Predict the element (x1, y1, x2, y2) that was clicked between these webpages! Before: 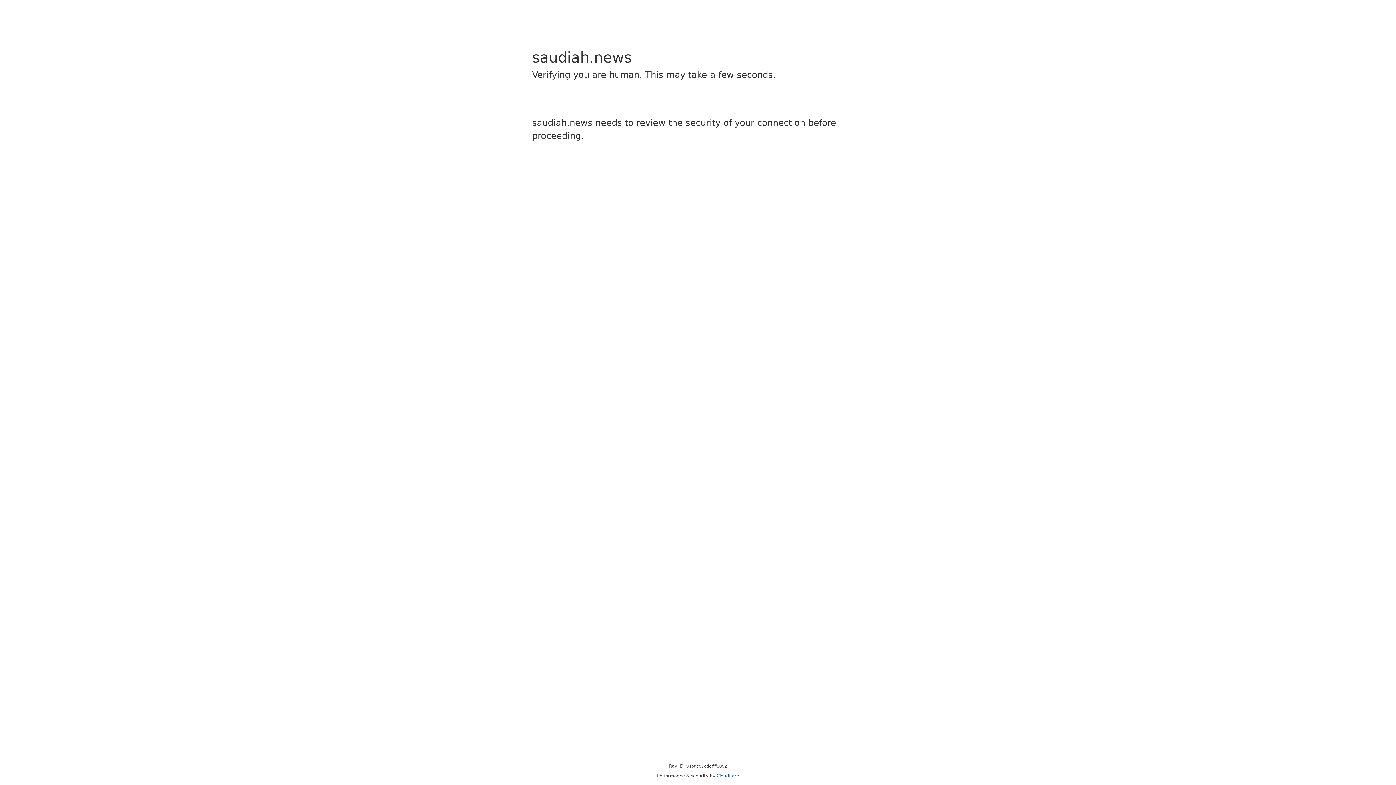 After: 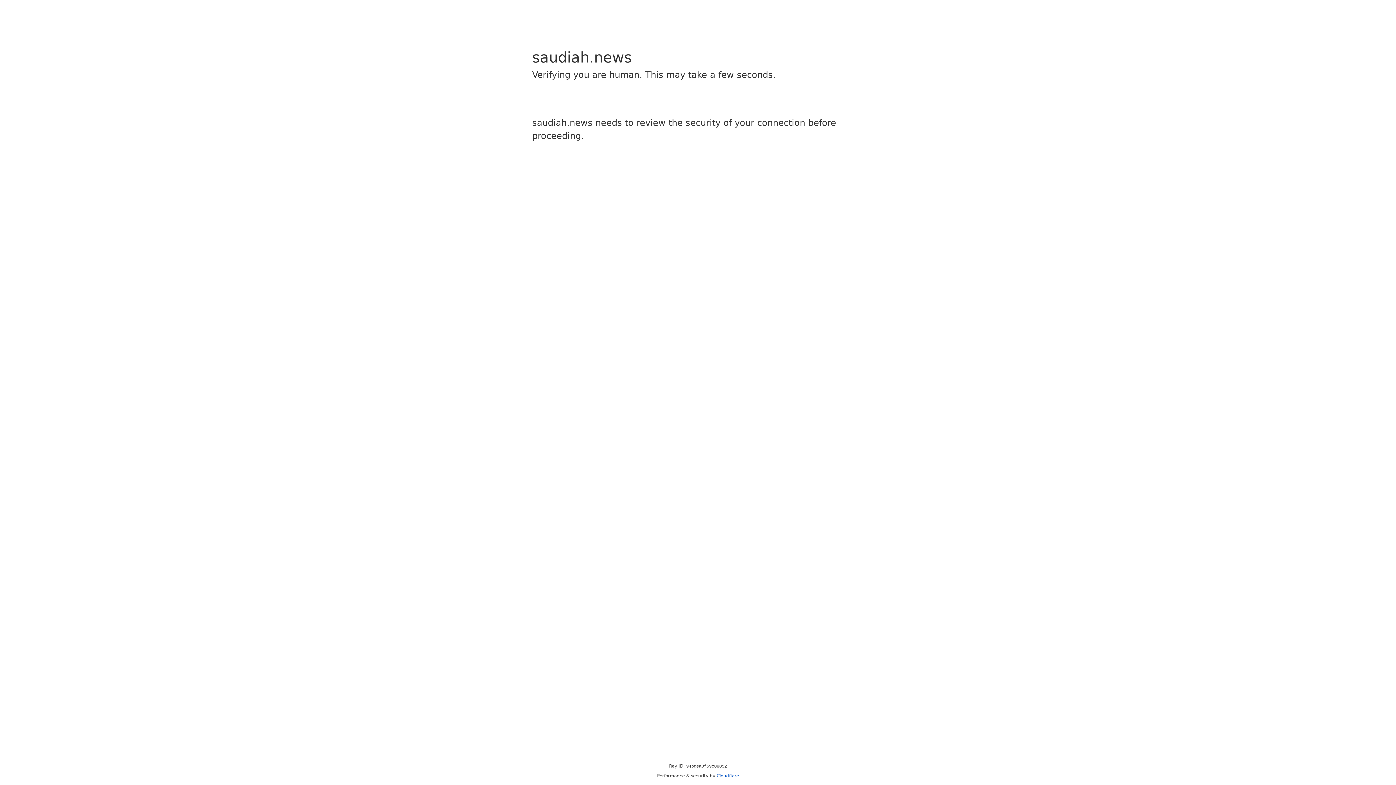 Action: label: Cloudflare bbox: (716, 773, 739, 778)